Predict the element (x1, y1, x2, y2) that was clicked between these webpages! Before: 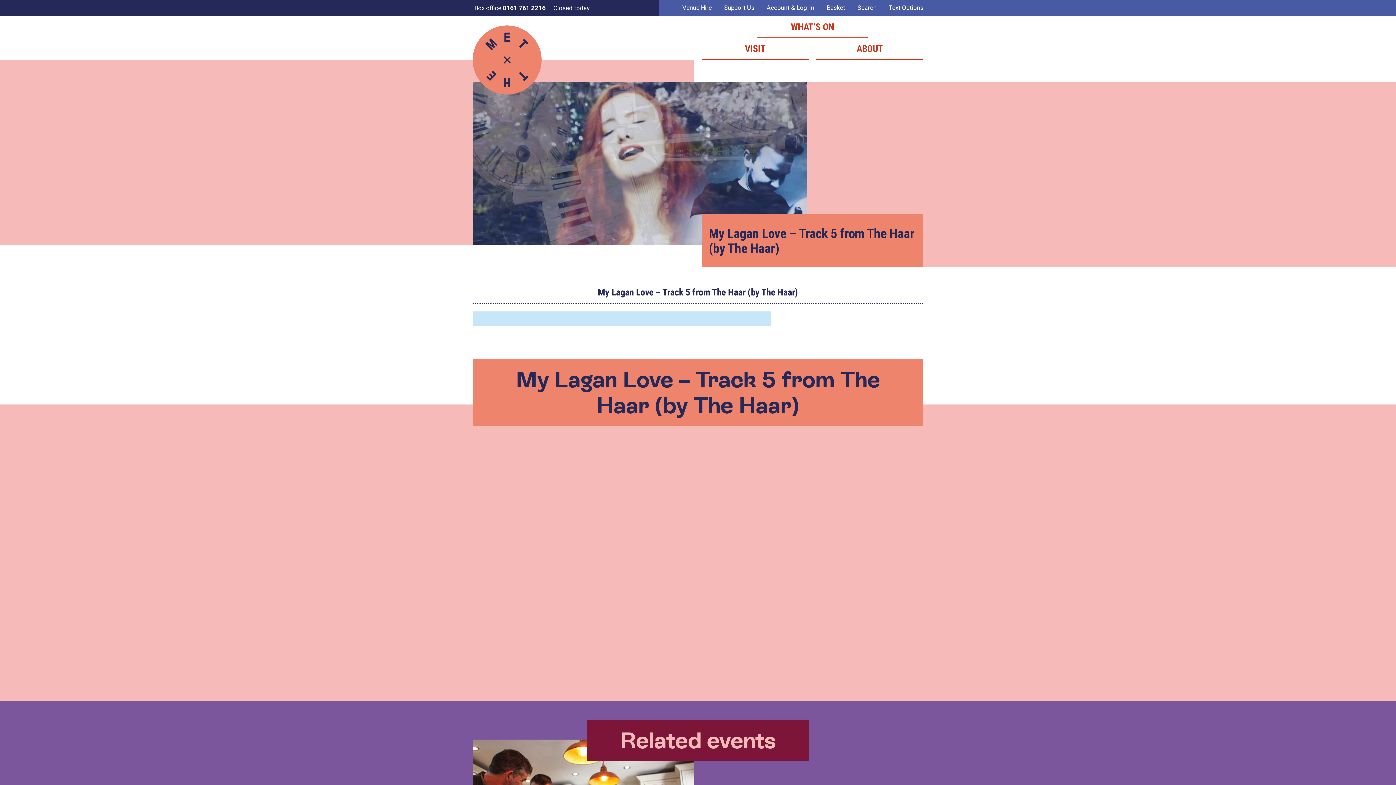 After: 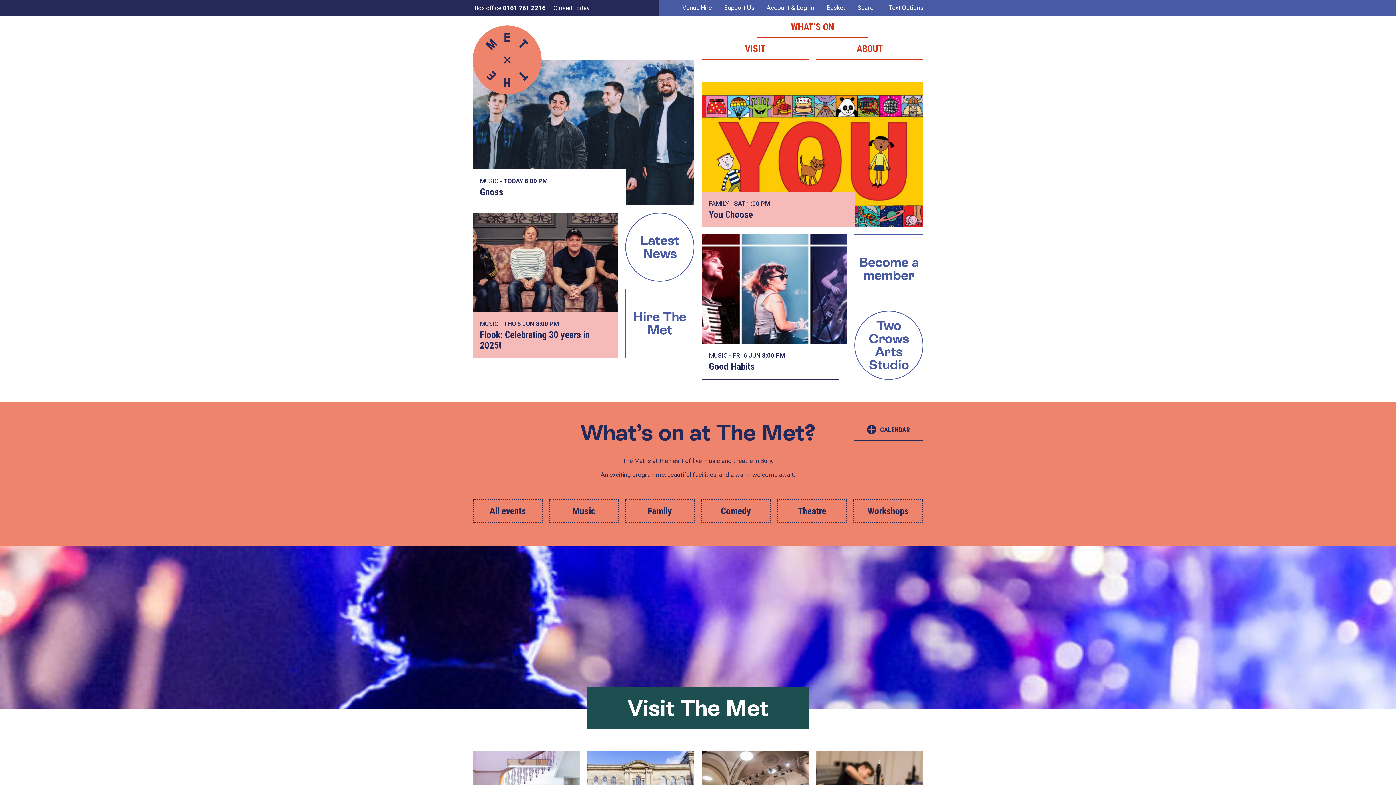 Action: bbox: (472, 25, 541, 94)